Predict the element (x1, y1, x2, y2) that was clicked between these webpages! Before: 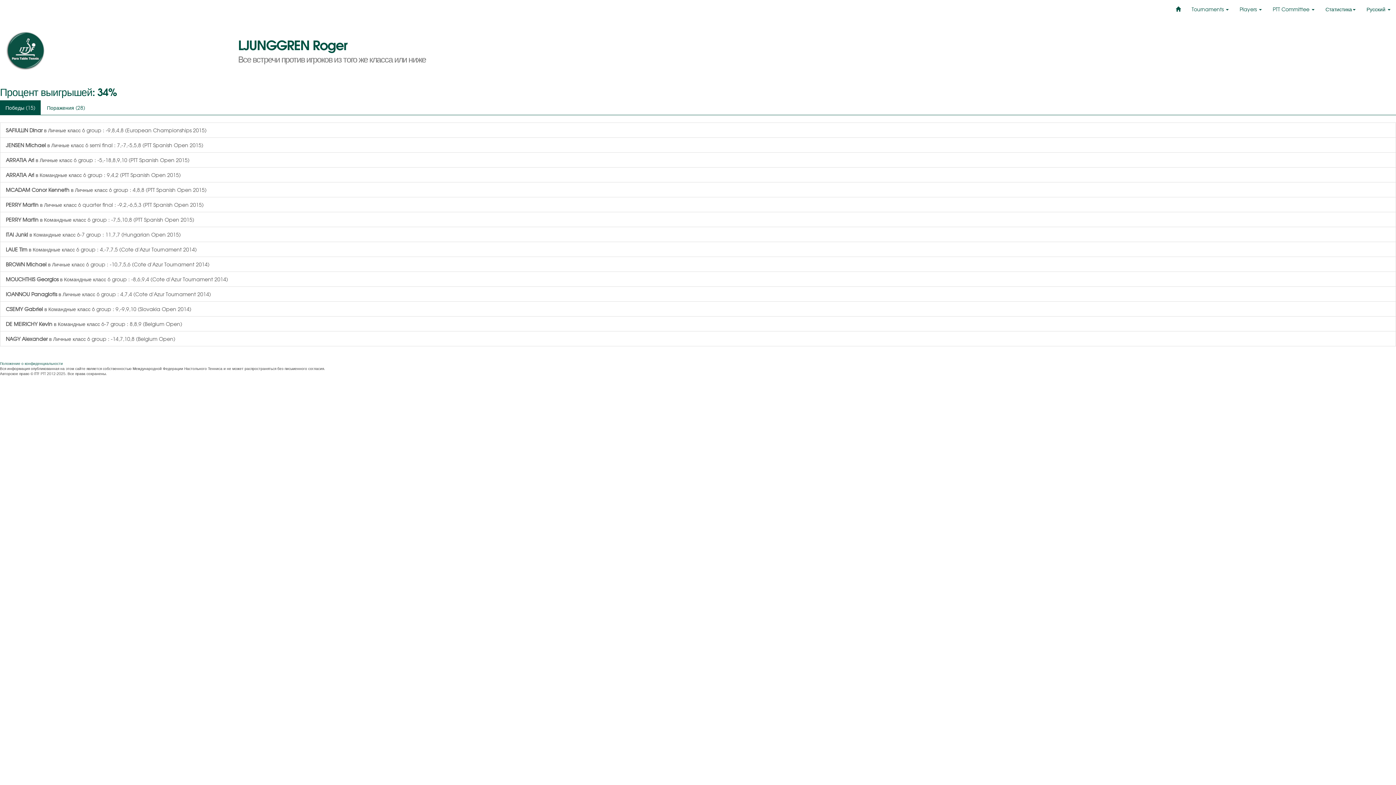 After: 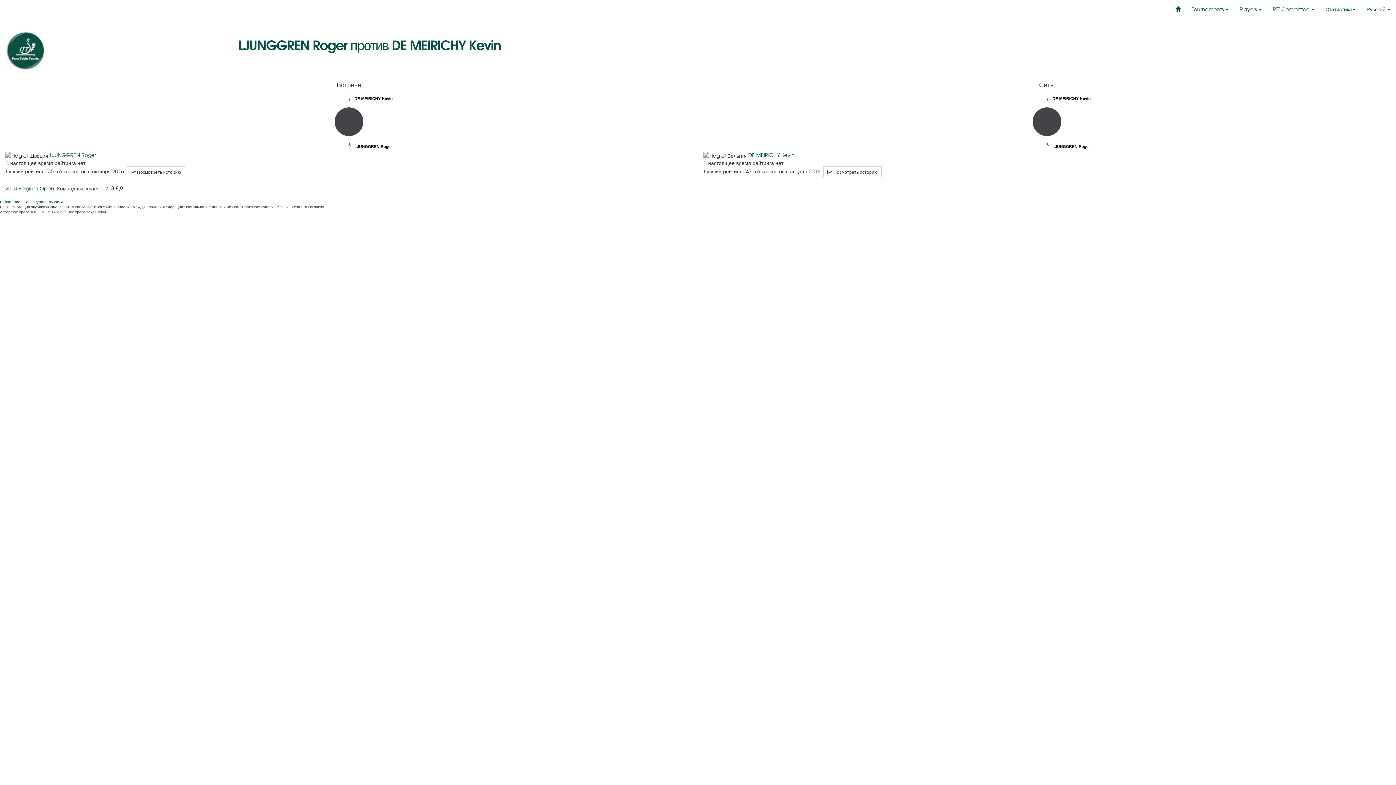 Action: bbox: (0, 316, 1396, 331) label: DE MEIRICHY Kevin в Командные класс 6-7 group : 8,8,9 (Belgium Open)